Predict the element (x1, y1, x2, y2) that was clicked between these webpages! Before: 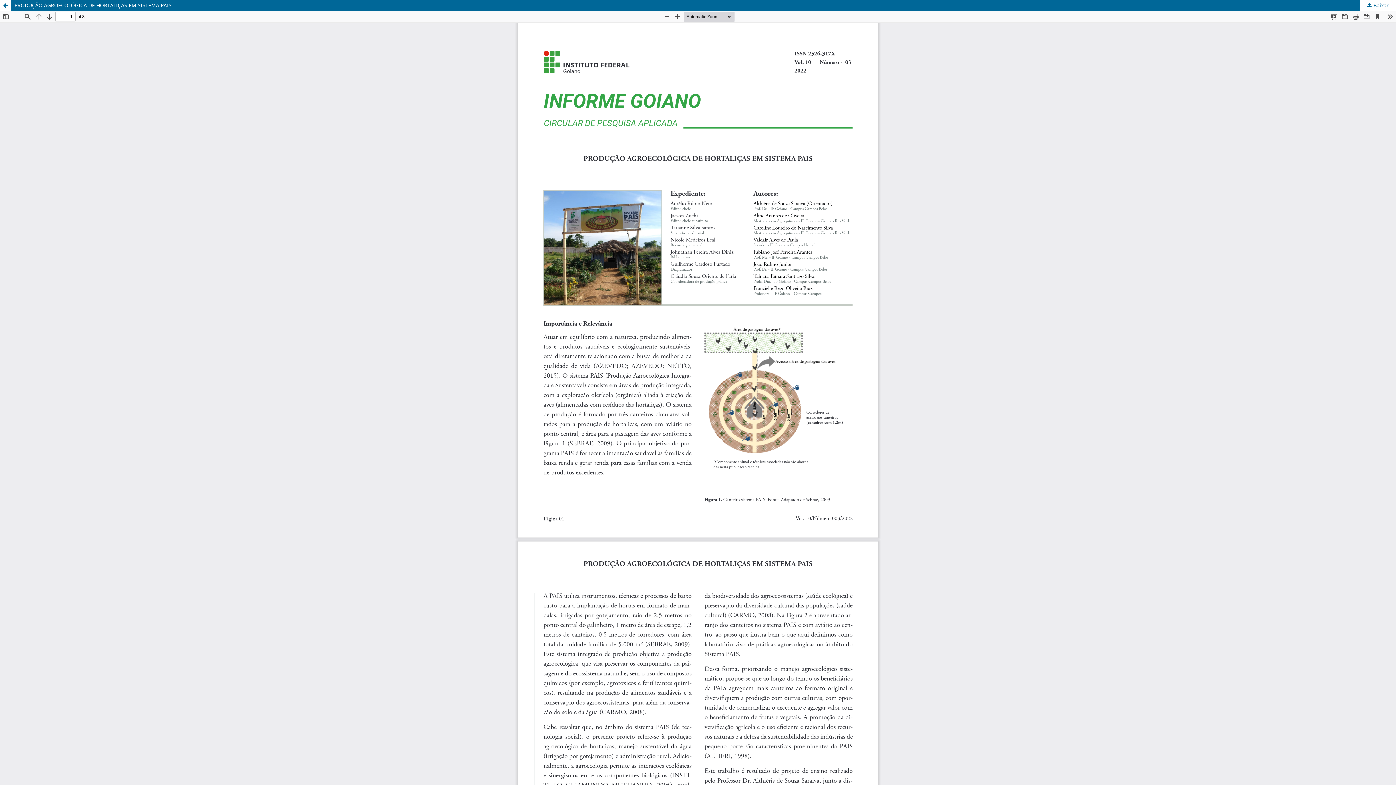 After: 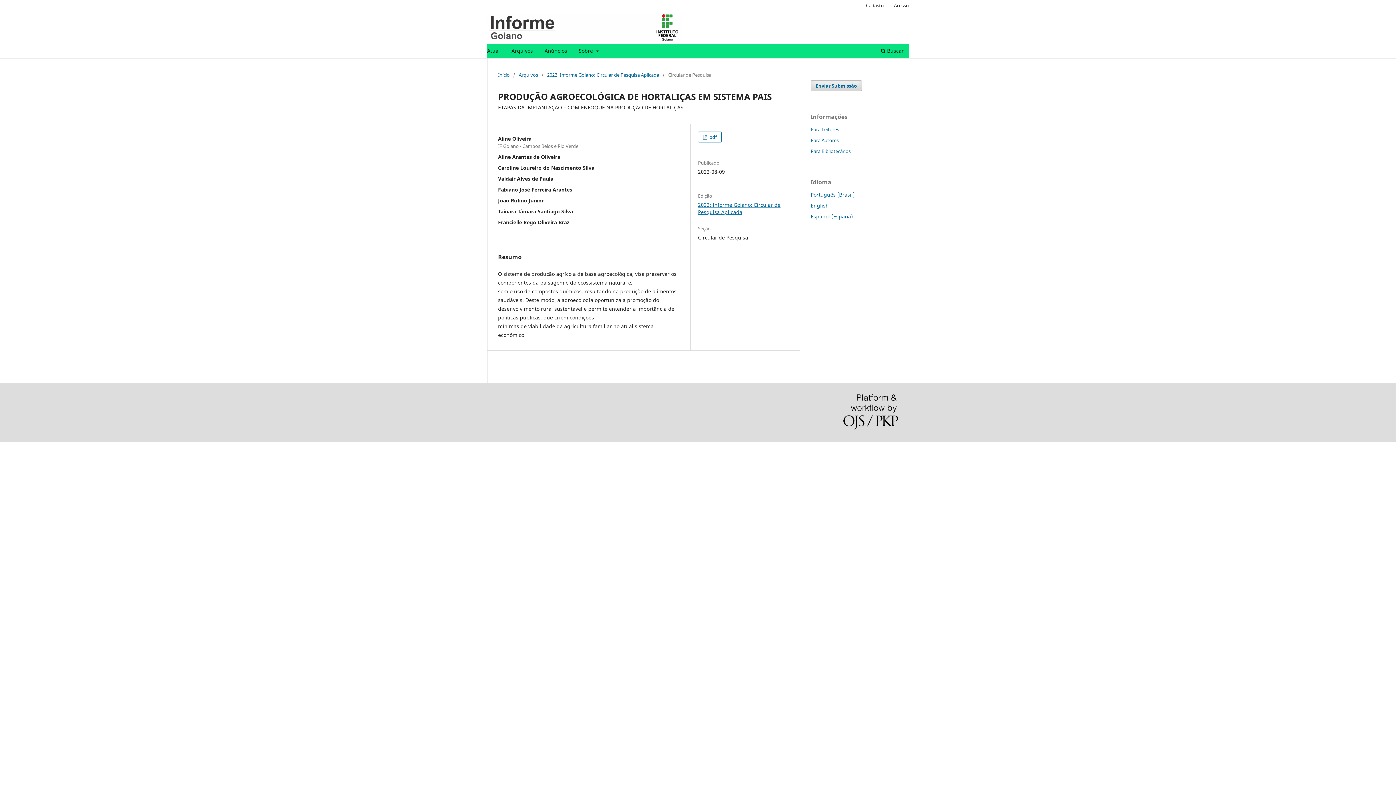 Action: bbox: (0, 0, 10, 10) label: Voltar aos Detalhes do Artigo